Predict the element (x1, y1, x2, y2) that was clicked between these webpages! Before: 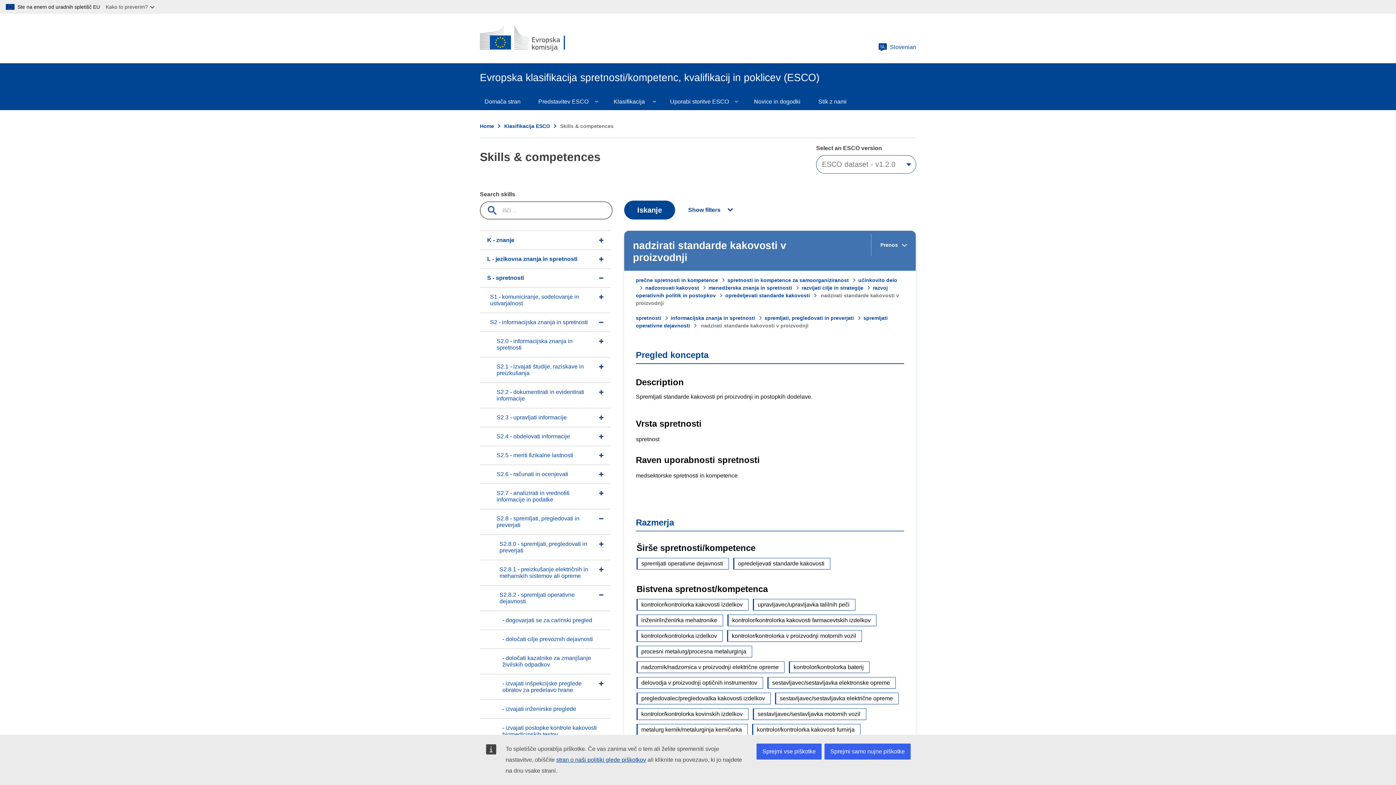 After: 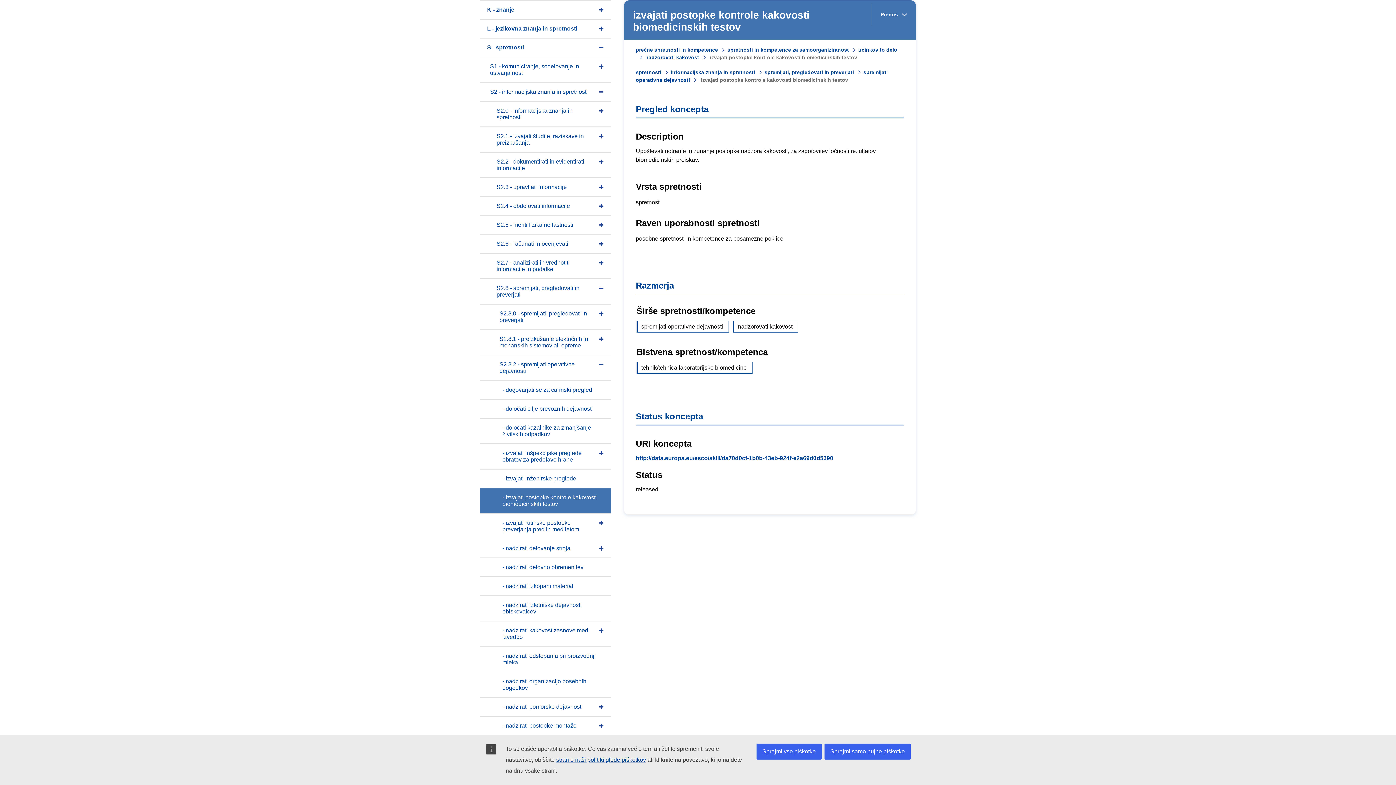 Action: bbox: (480, 718, 610, 744) label: - izvajati postopke kontrole kakovosti biomedicinskih testov